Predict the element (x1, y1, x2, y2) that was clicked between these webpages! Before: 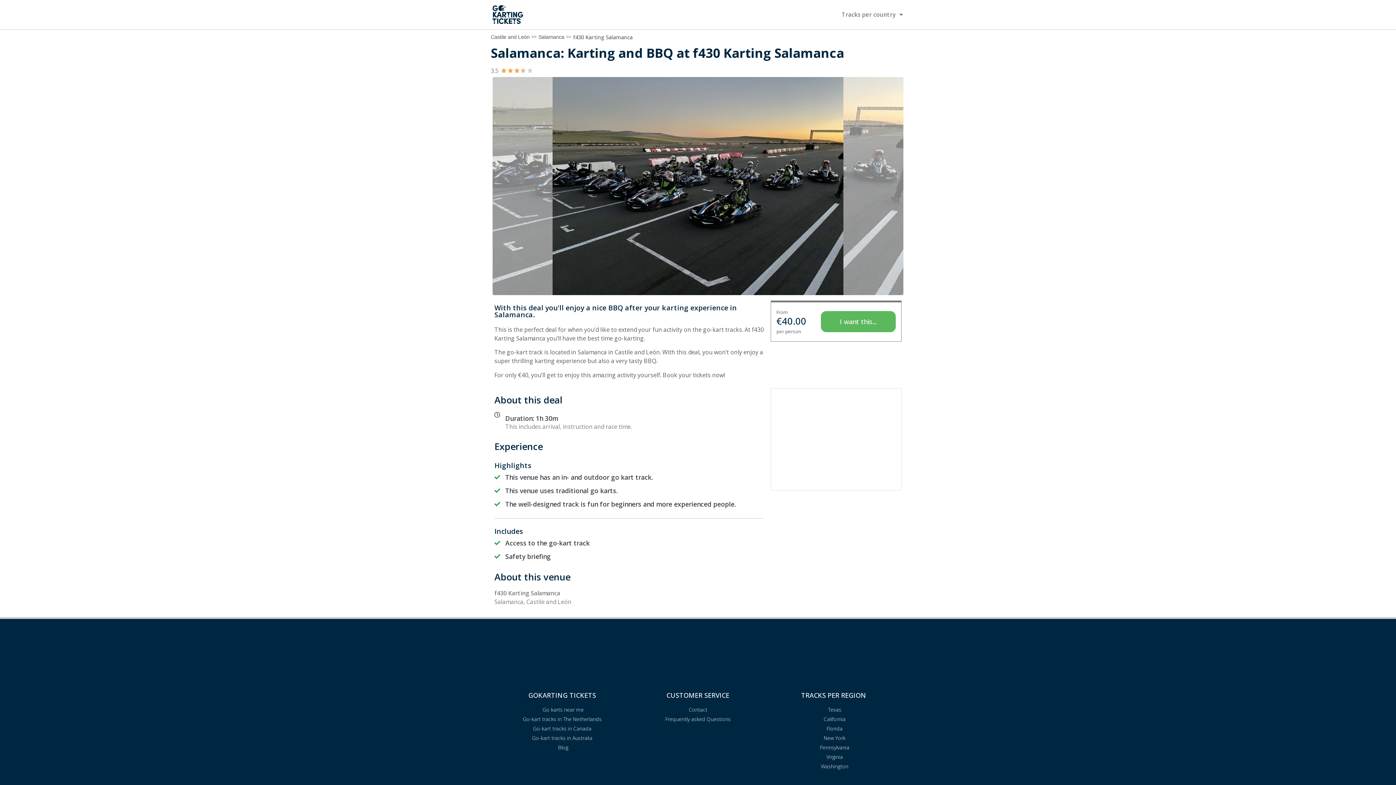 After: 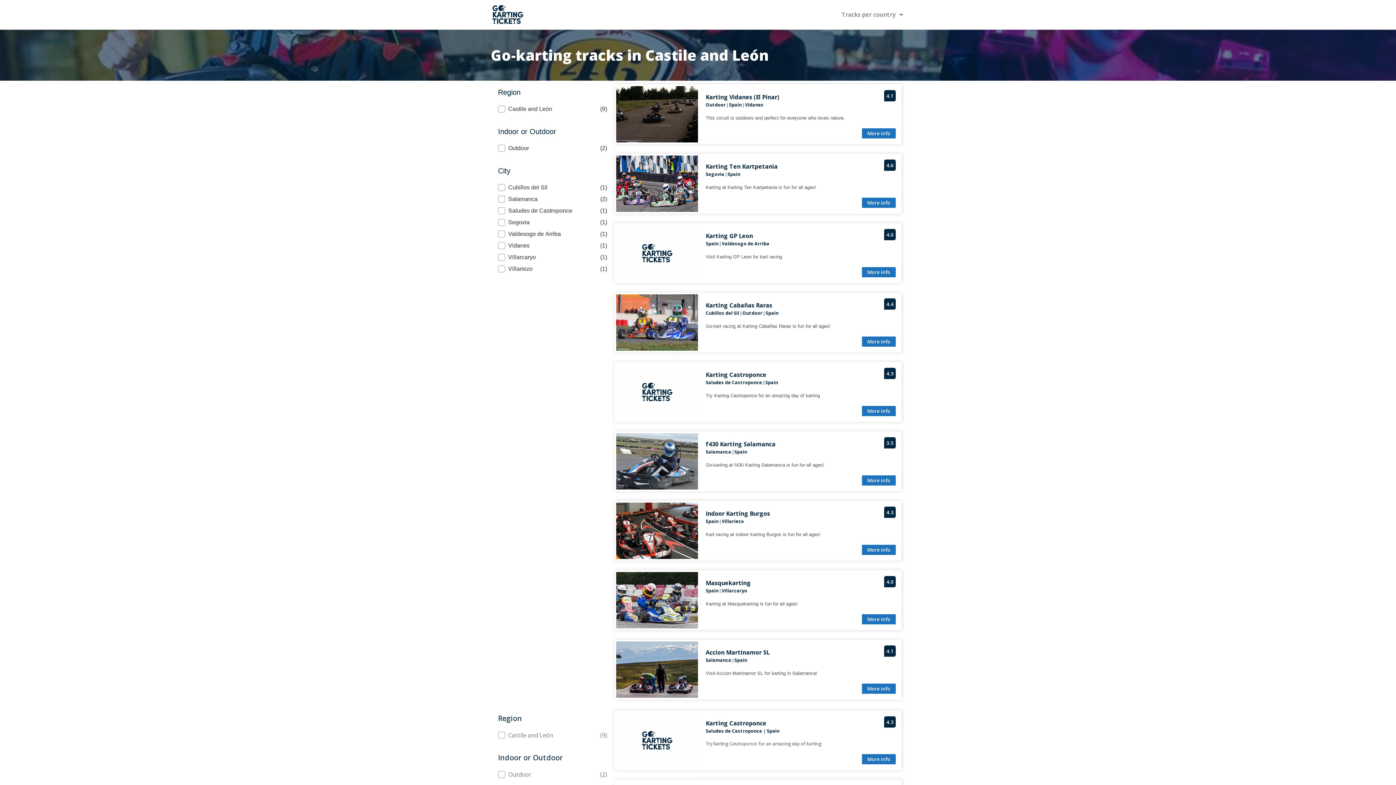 Action: label: Castile and León bbox: (490, 34, 529, 39)